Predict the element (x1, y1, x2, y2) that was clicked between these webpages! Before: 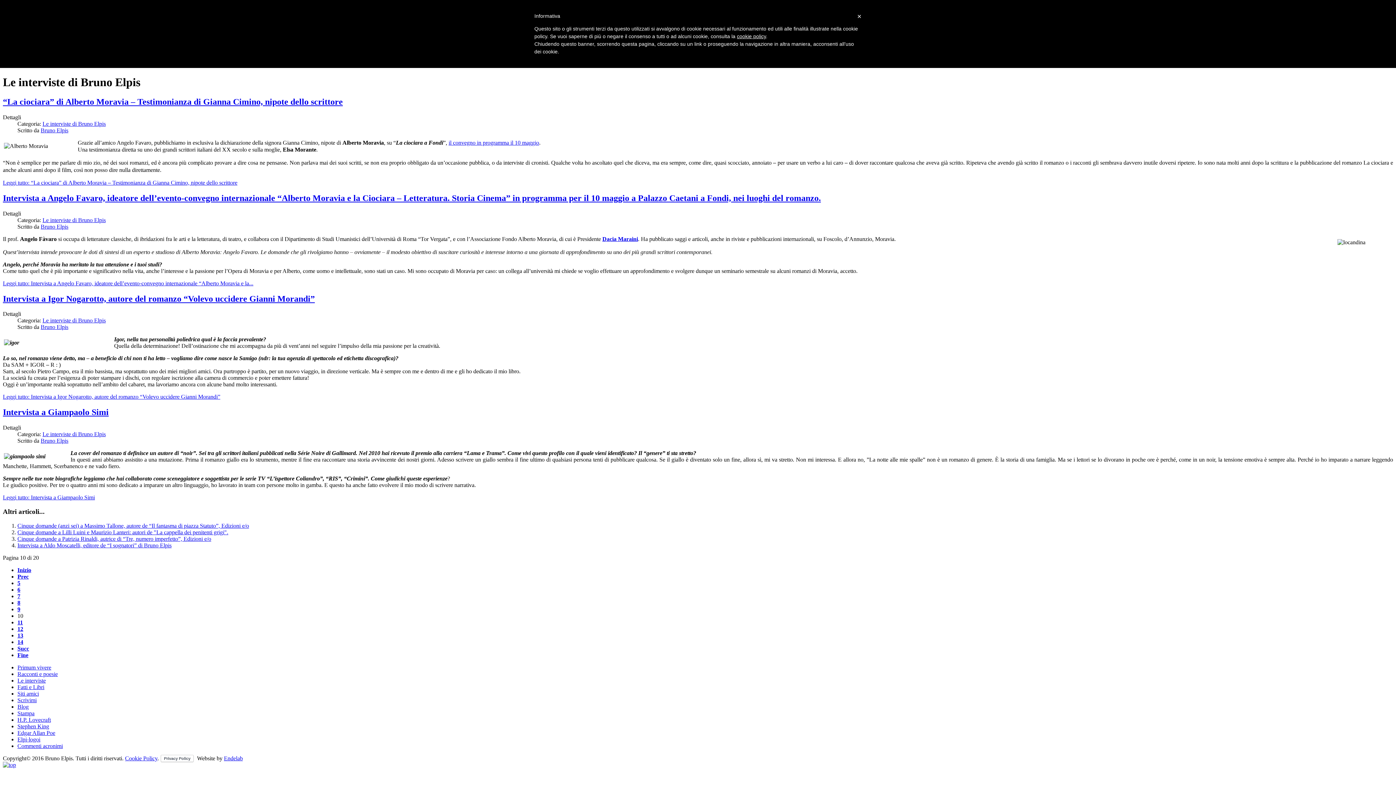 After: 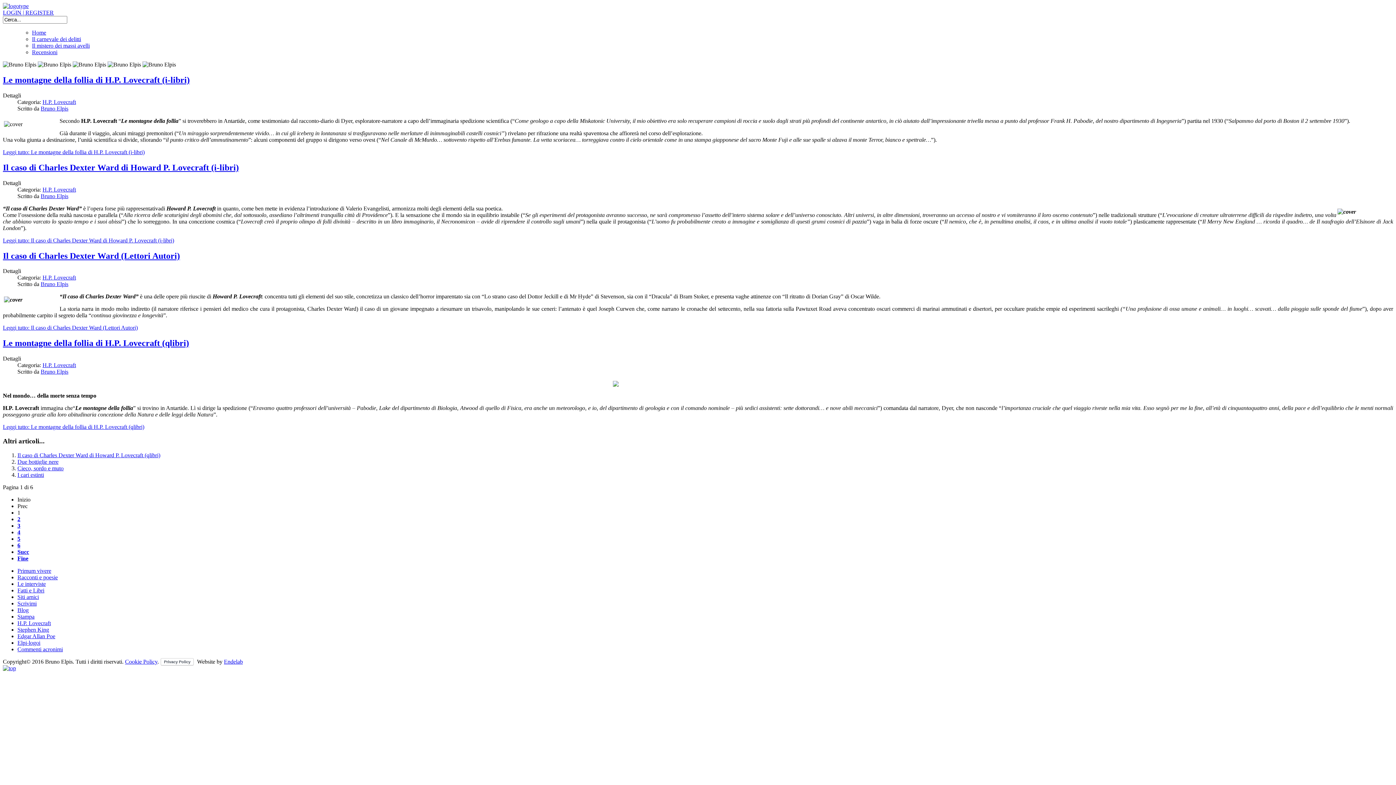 Action: bbox: (17, 716, 50, 723) label: H.P. Lovecraft